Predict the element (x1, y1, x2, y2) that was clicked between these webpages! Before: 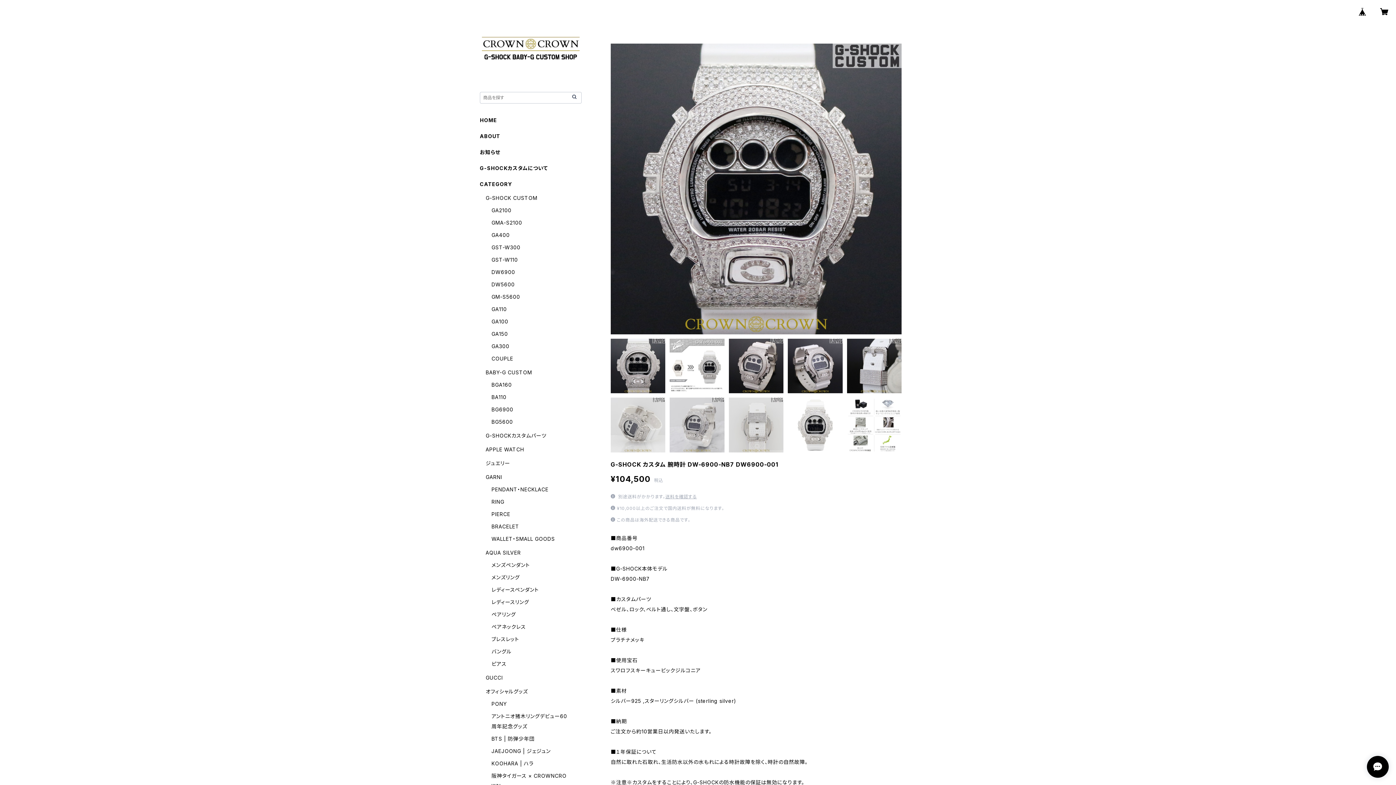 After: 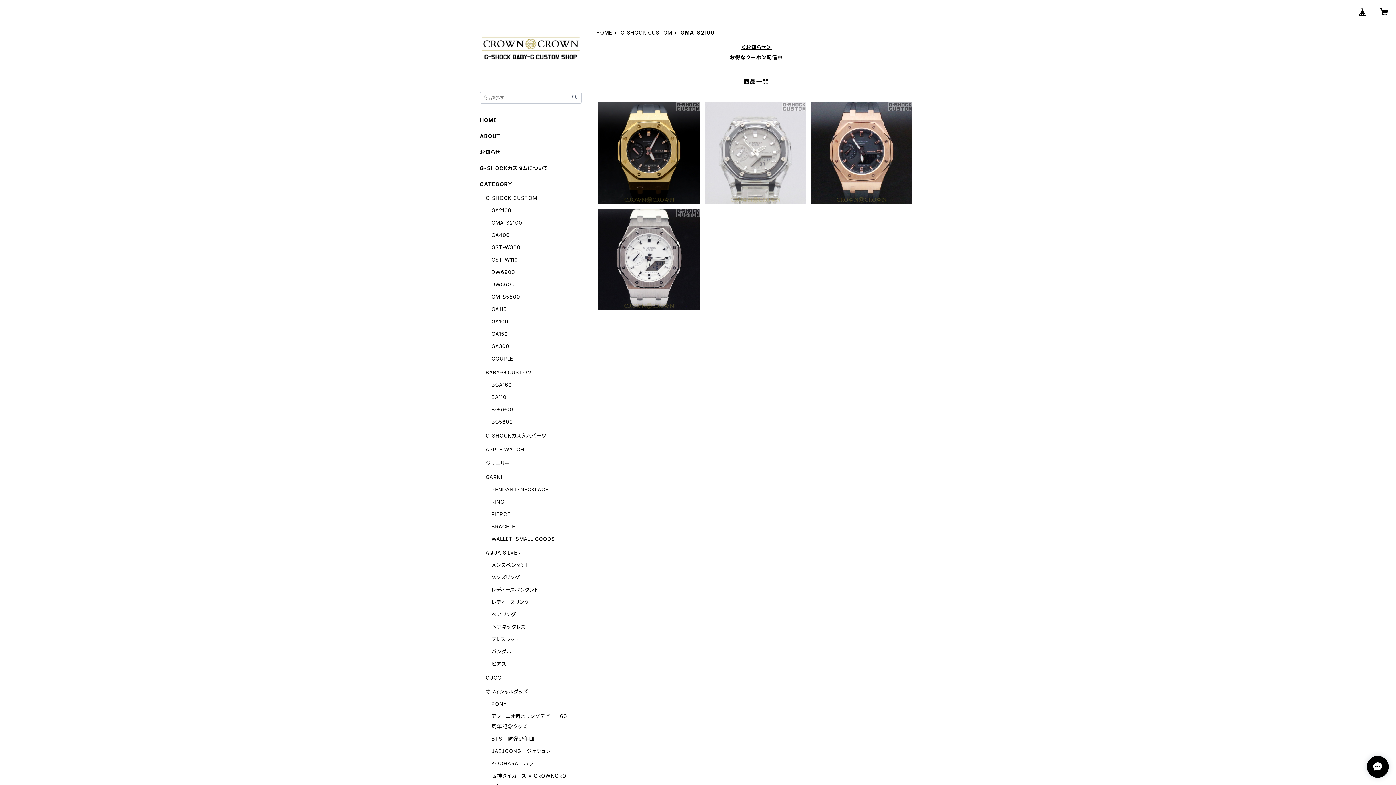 Action: bbox: (491, 219, 522, 225) label: GMA-S2100